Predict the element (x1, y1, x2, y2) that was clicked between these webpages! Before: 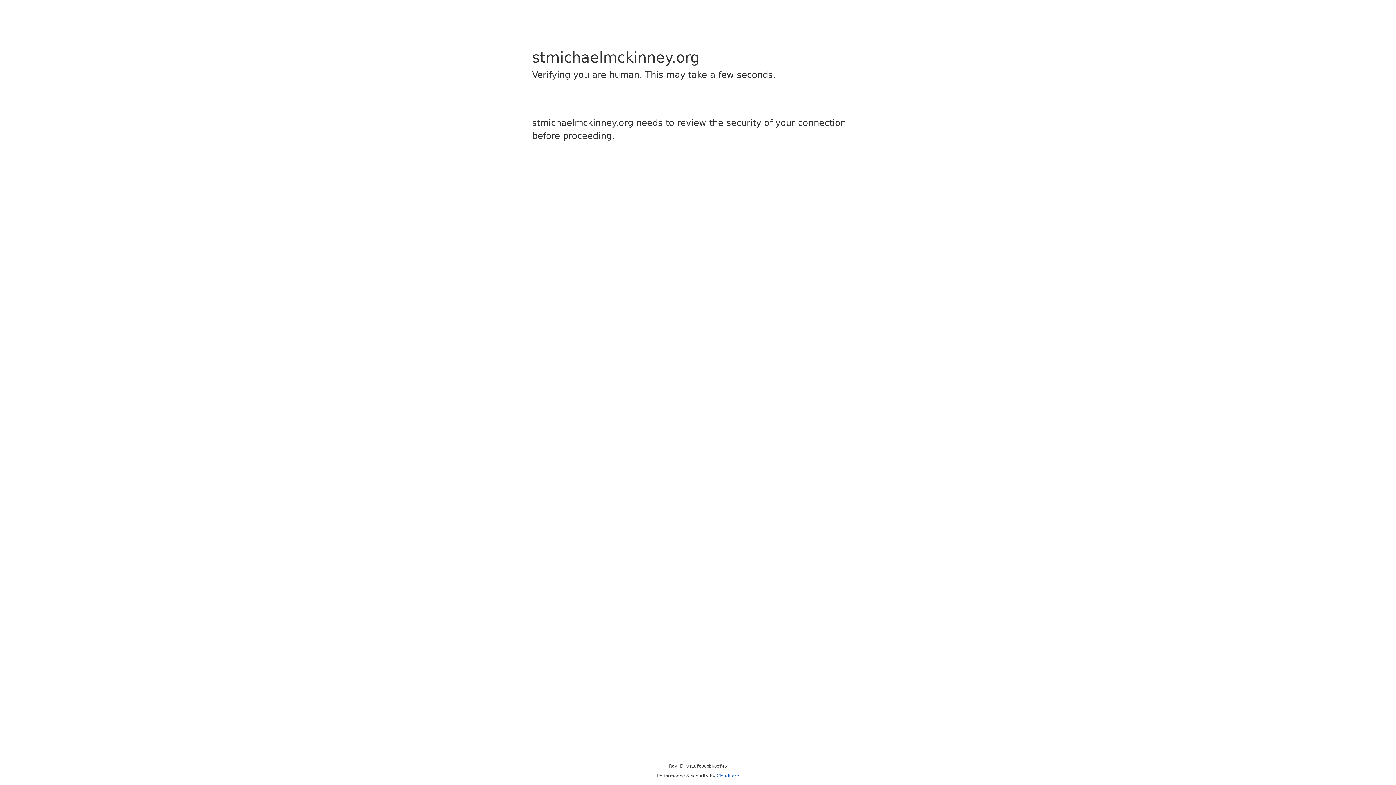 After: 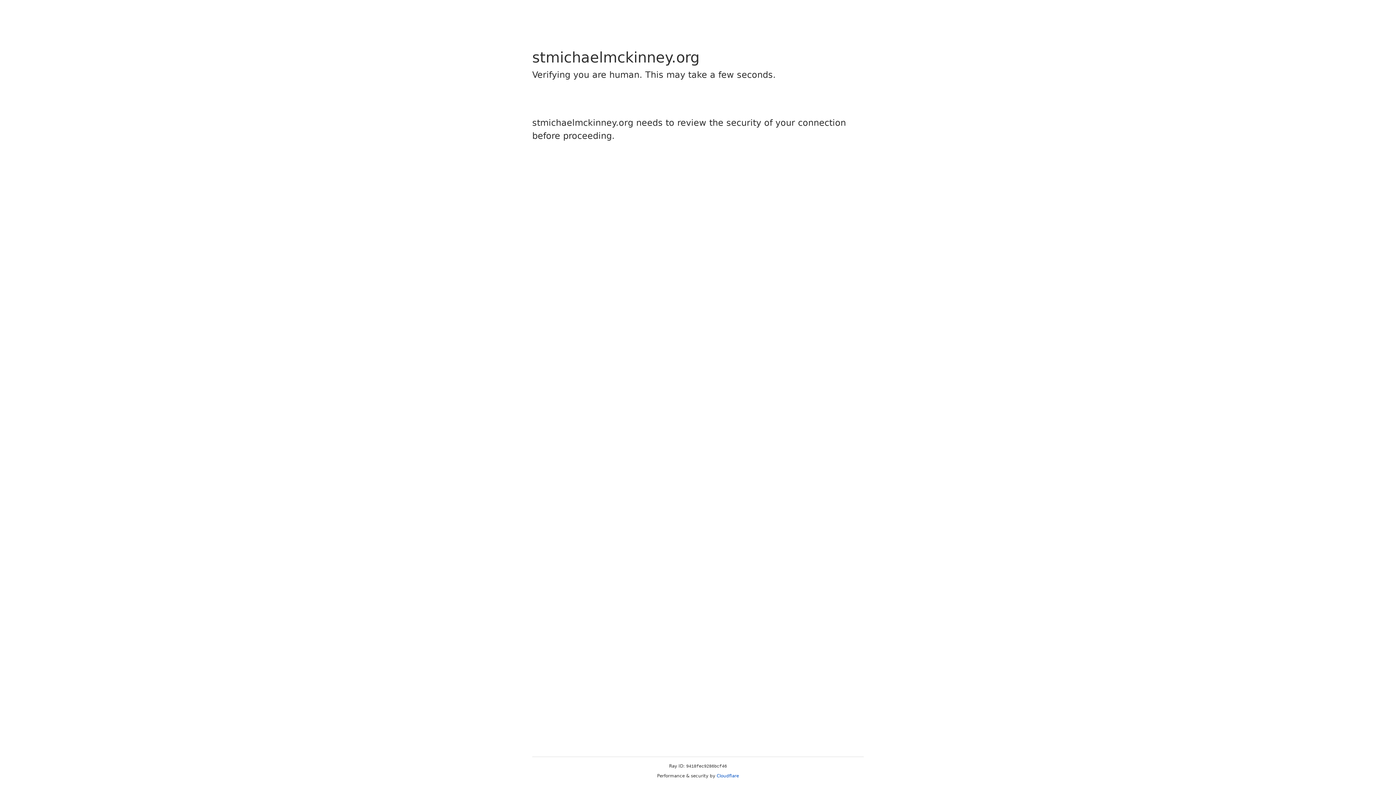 Action: label: Cloudflare bbox: (716, 773, 739, 778)